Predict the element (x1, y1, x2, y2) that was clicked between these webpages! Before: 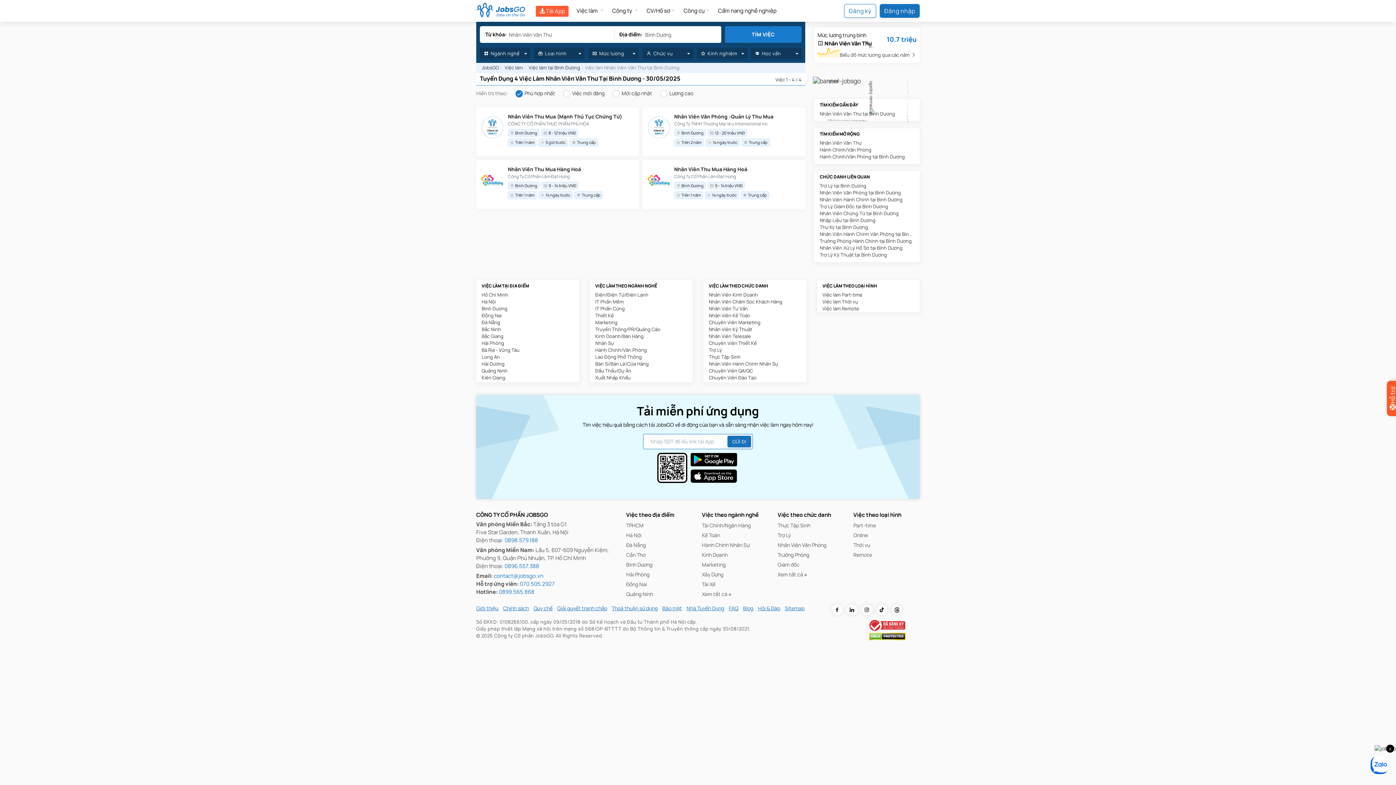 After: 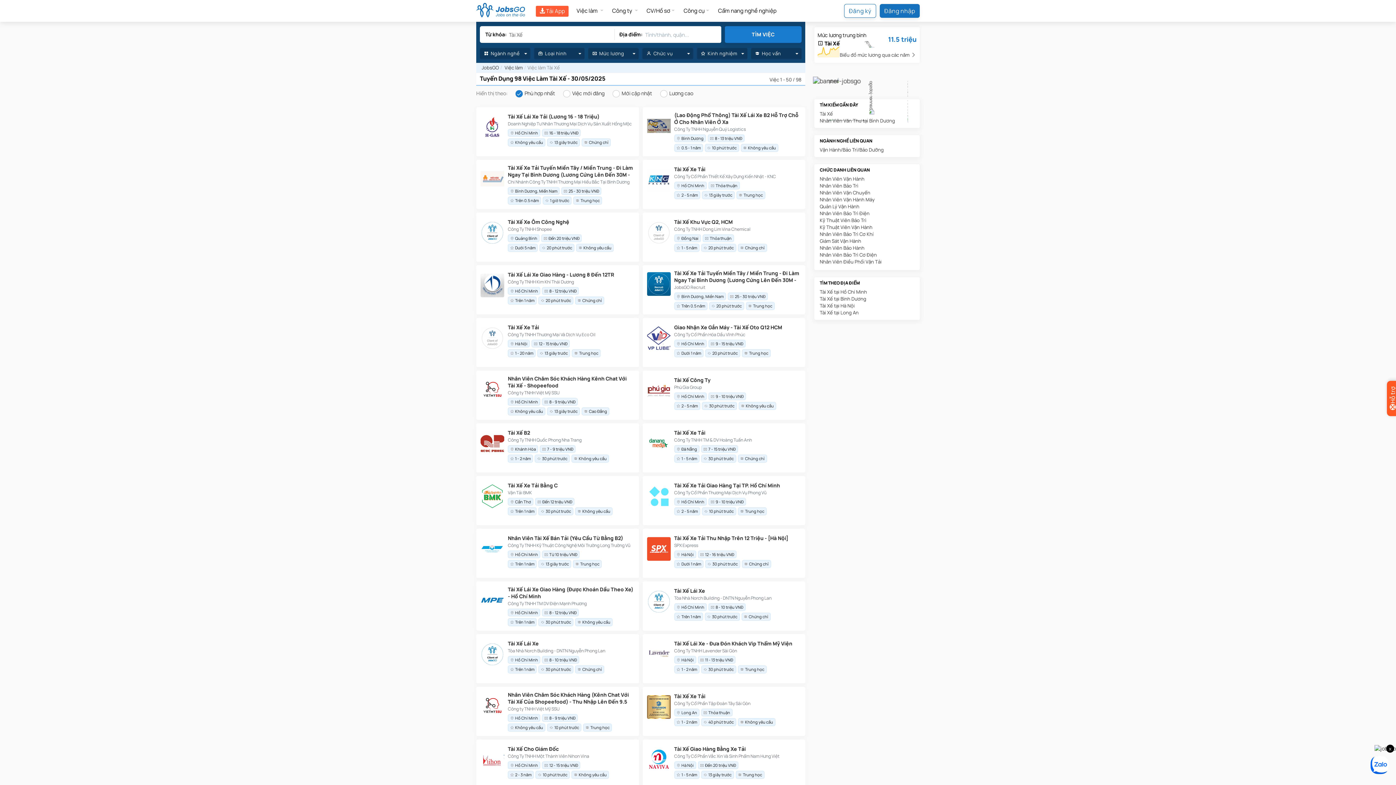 Action: label: Tài Xế bbox: (702, 580, 715, 587)